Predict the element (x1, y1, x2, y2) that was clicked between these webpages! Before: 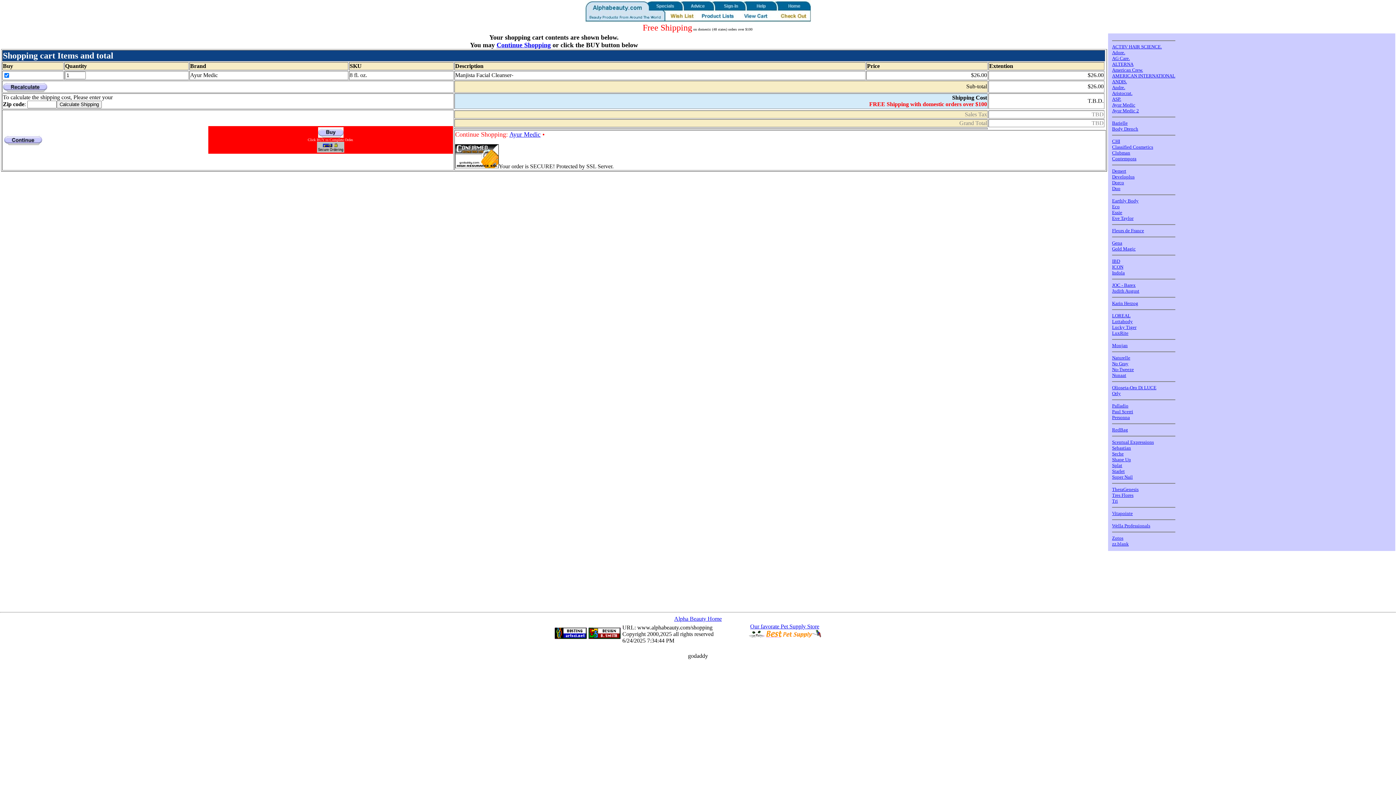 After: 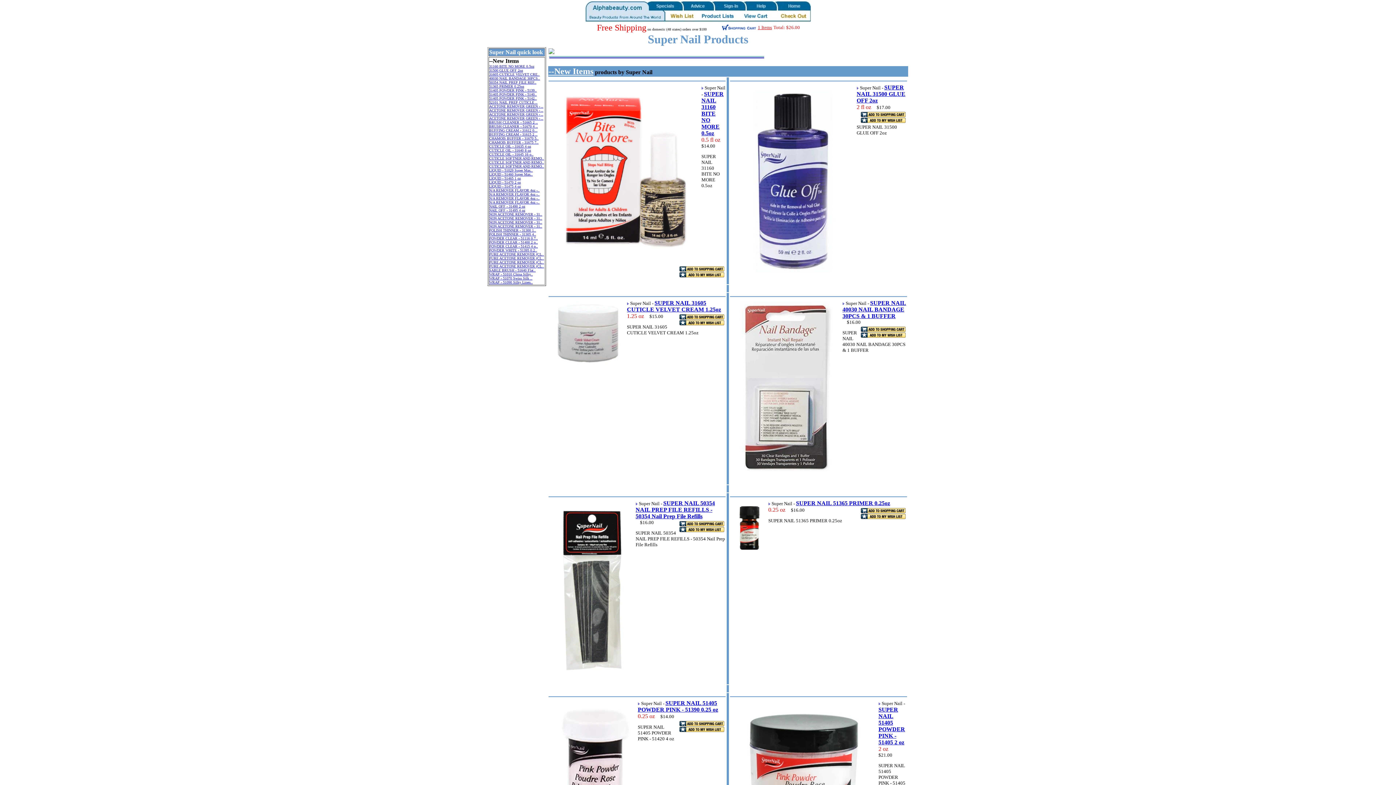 Action: label: Super Nail bbox: (1112, 474, 1133, 480)